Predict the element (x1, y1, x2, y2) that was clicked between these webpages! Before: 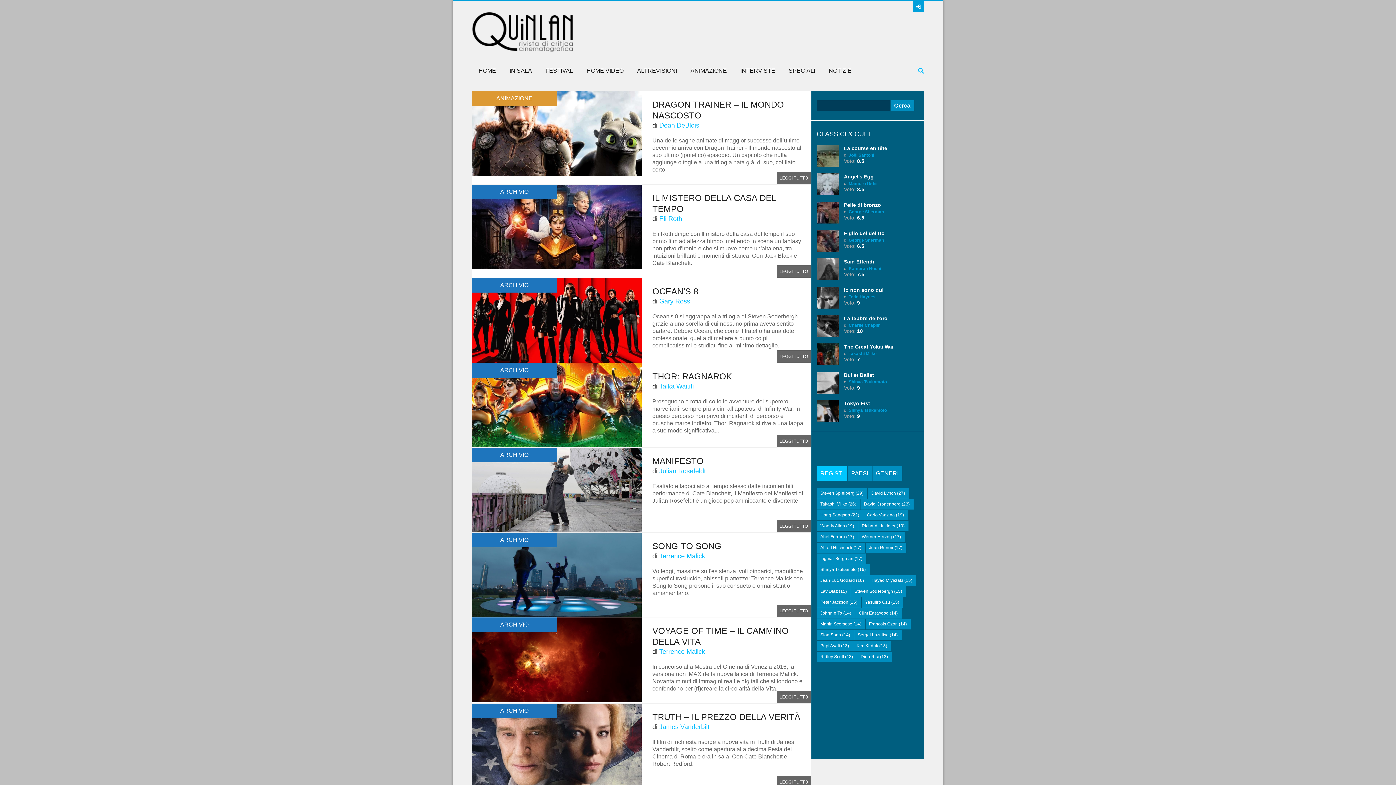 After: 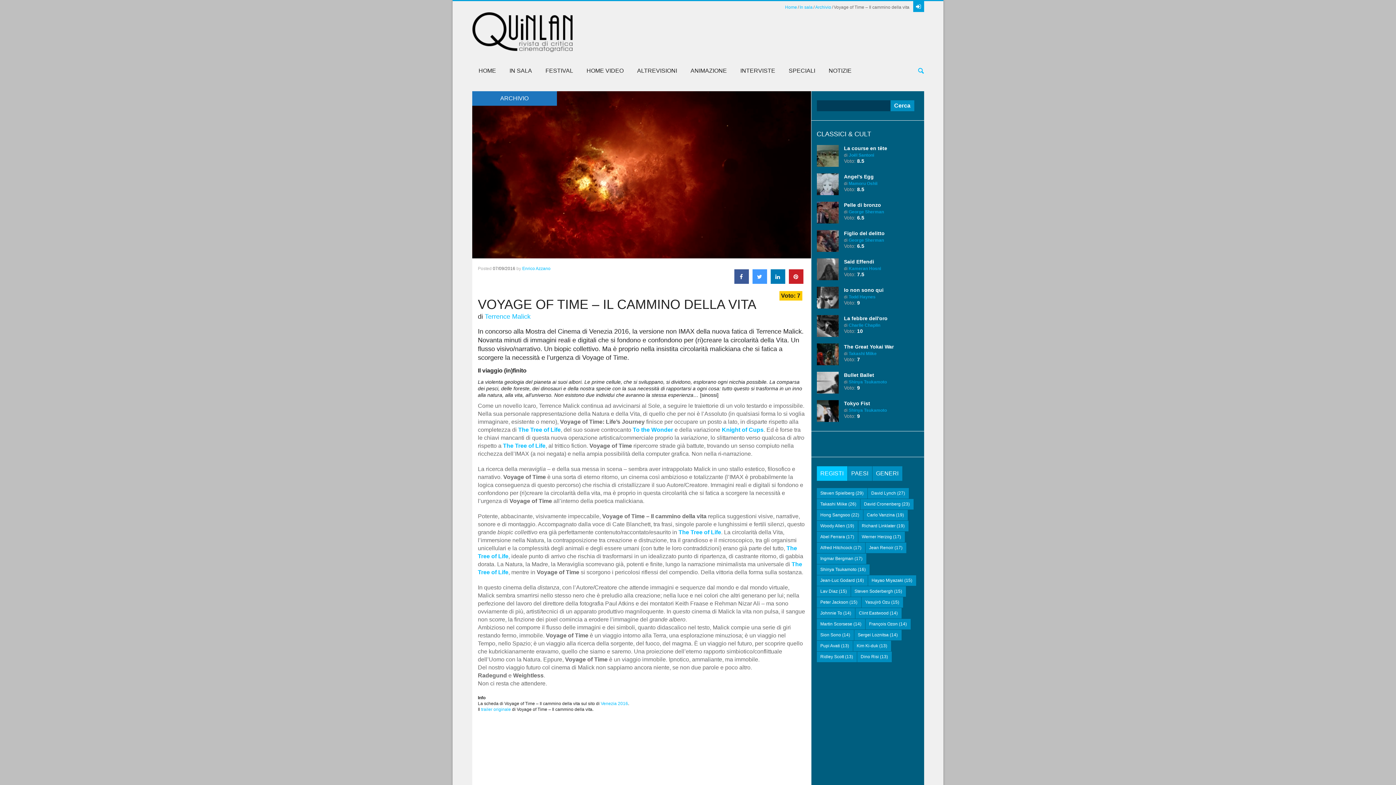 Action: label: LEGGI TUTTO bbox: (776, 691, 811, 703)